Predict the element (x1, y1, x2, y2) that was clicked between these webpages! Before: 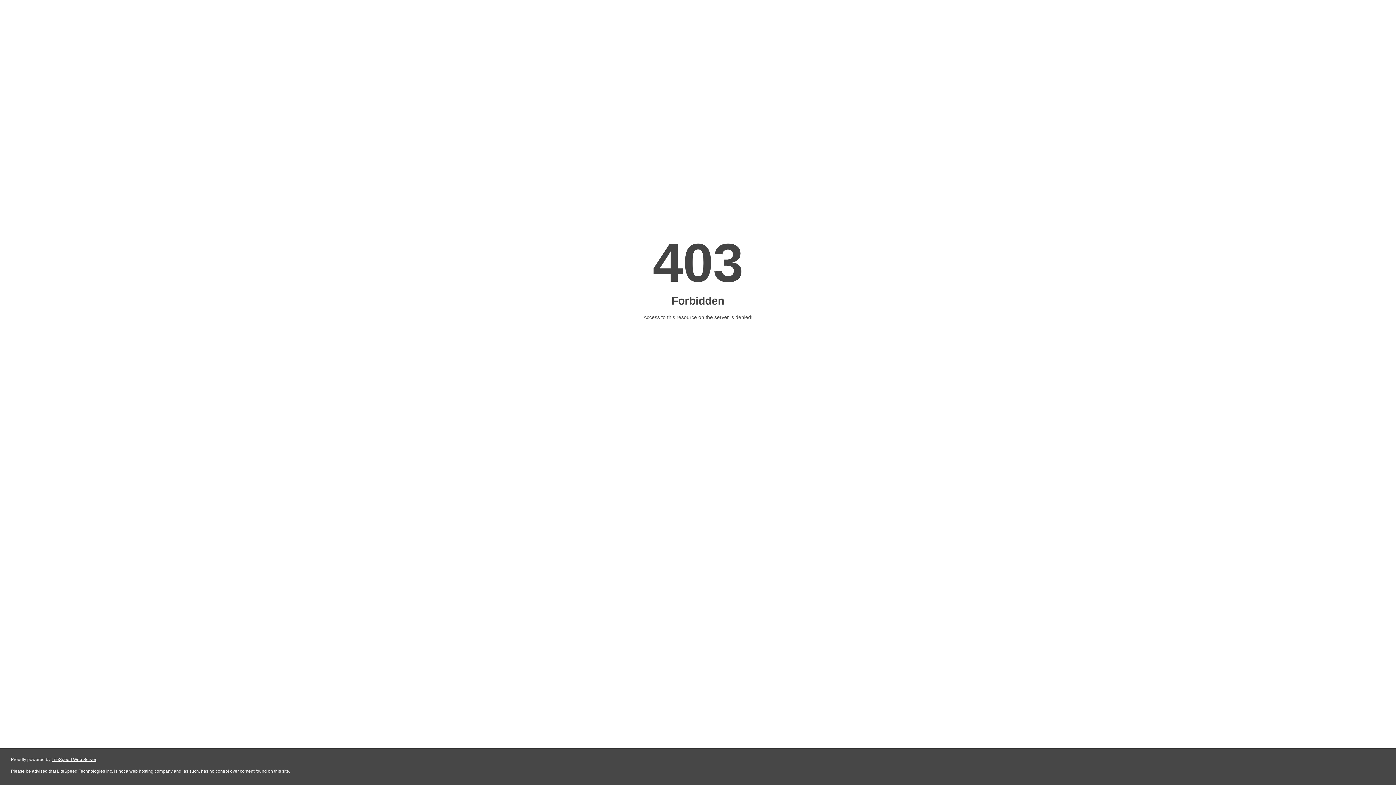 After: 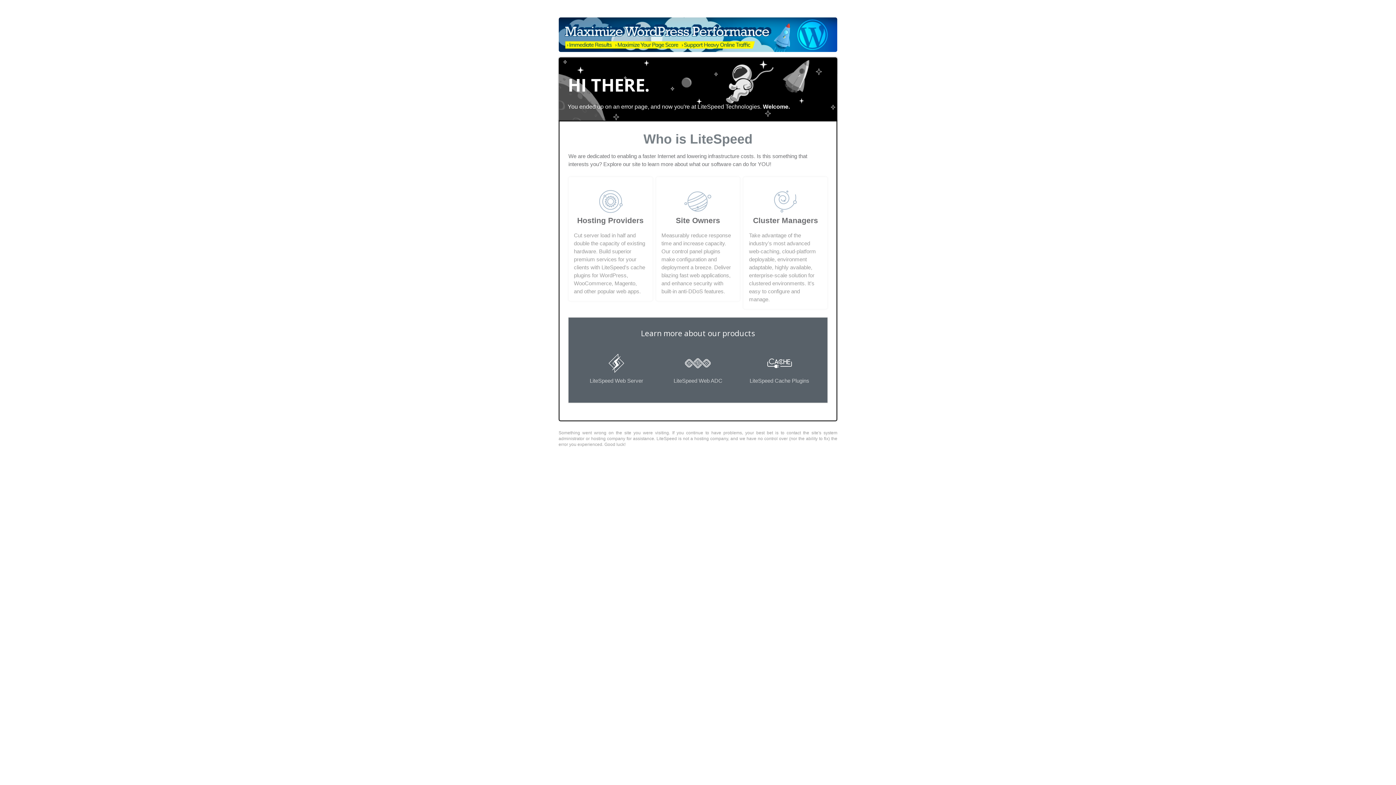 Action: label: LiteSpeed Web Server bbox: (51, 757, 96, 762)